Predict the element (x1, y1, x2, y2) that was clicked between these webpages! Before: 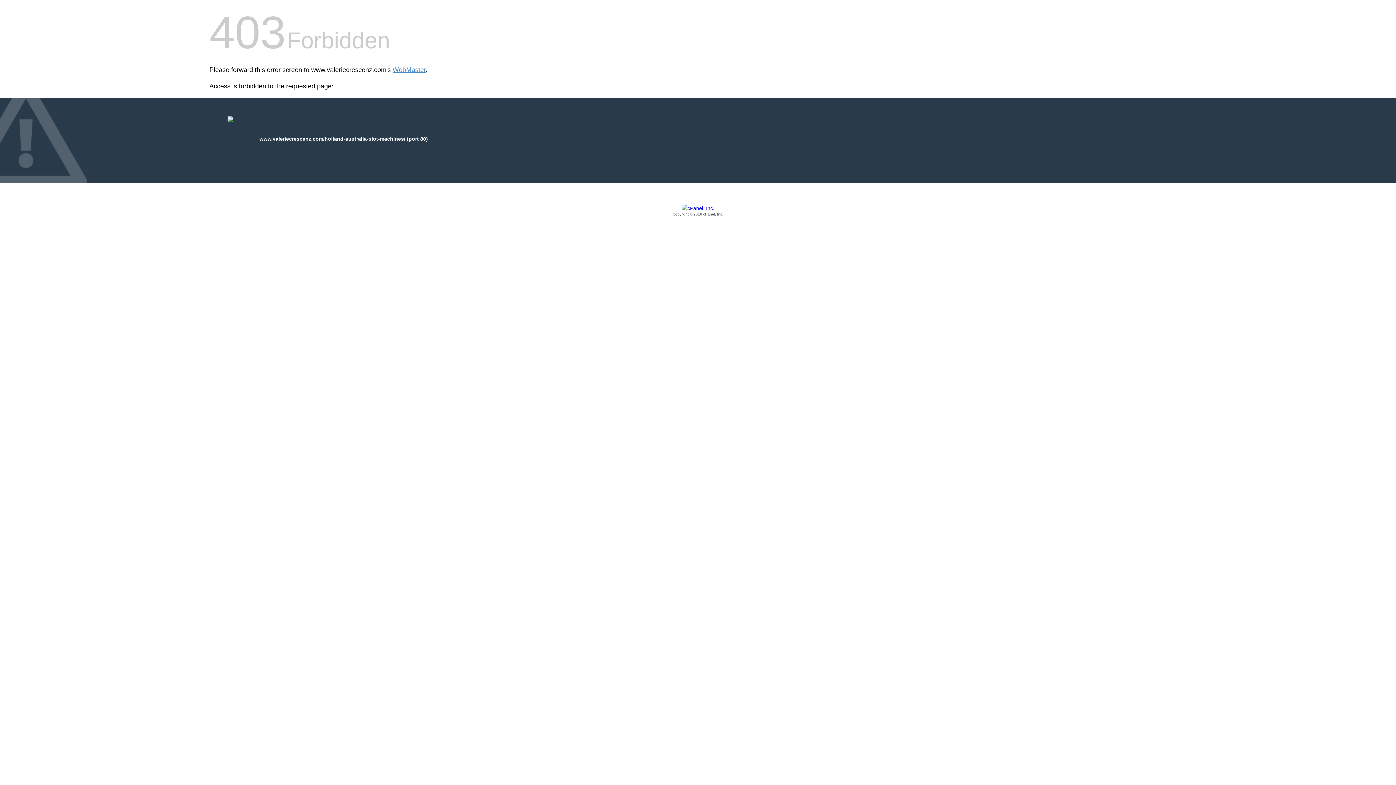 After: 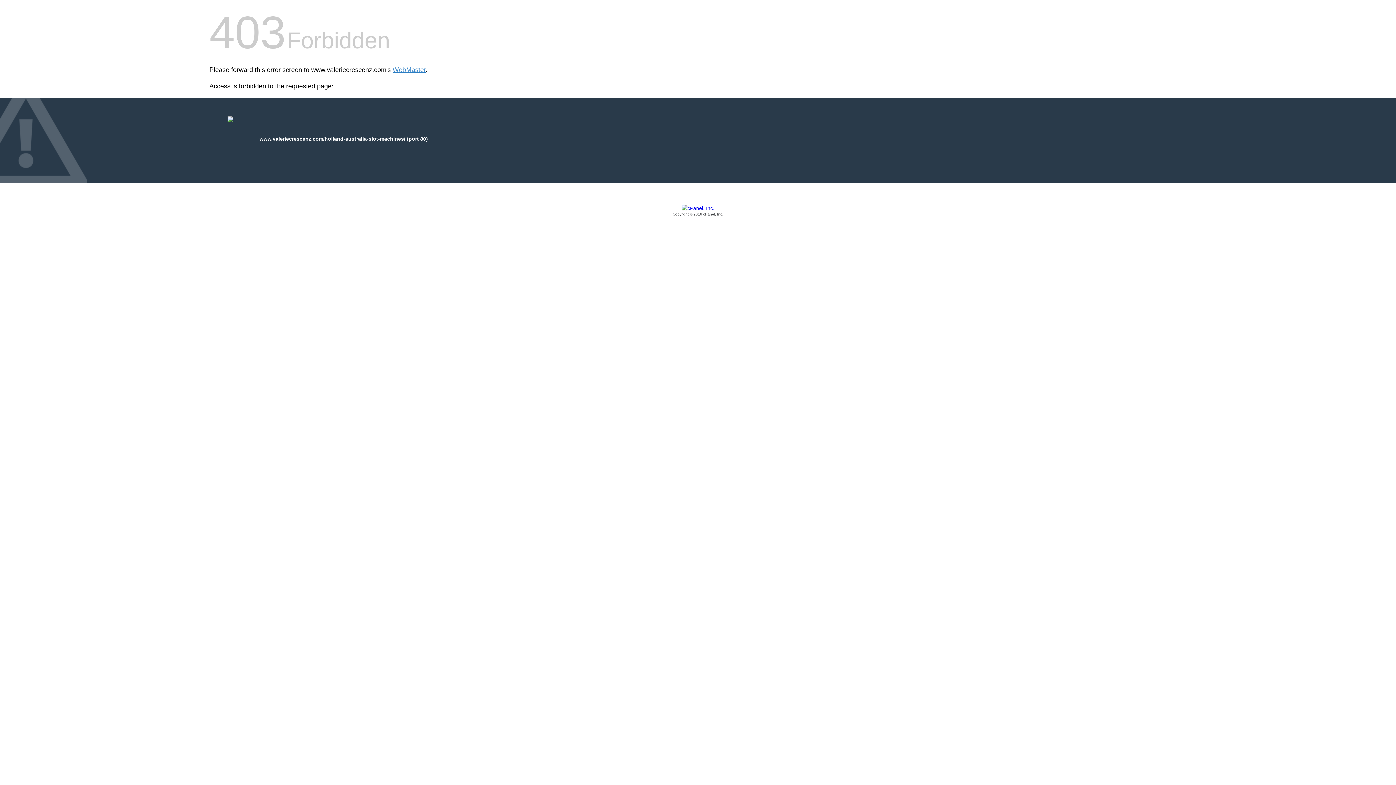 Action: label: Copyright © 2016 cPanel, Inc. bbox: (209, 205, 1186, 217)